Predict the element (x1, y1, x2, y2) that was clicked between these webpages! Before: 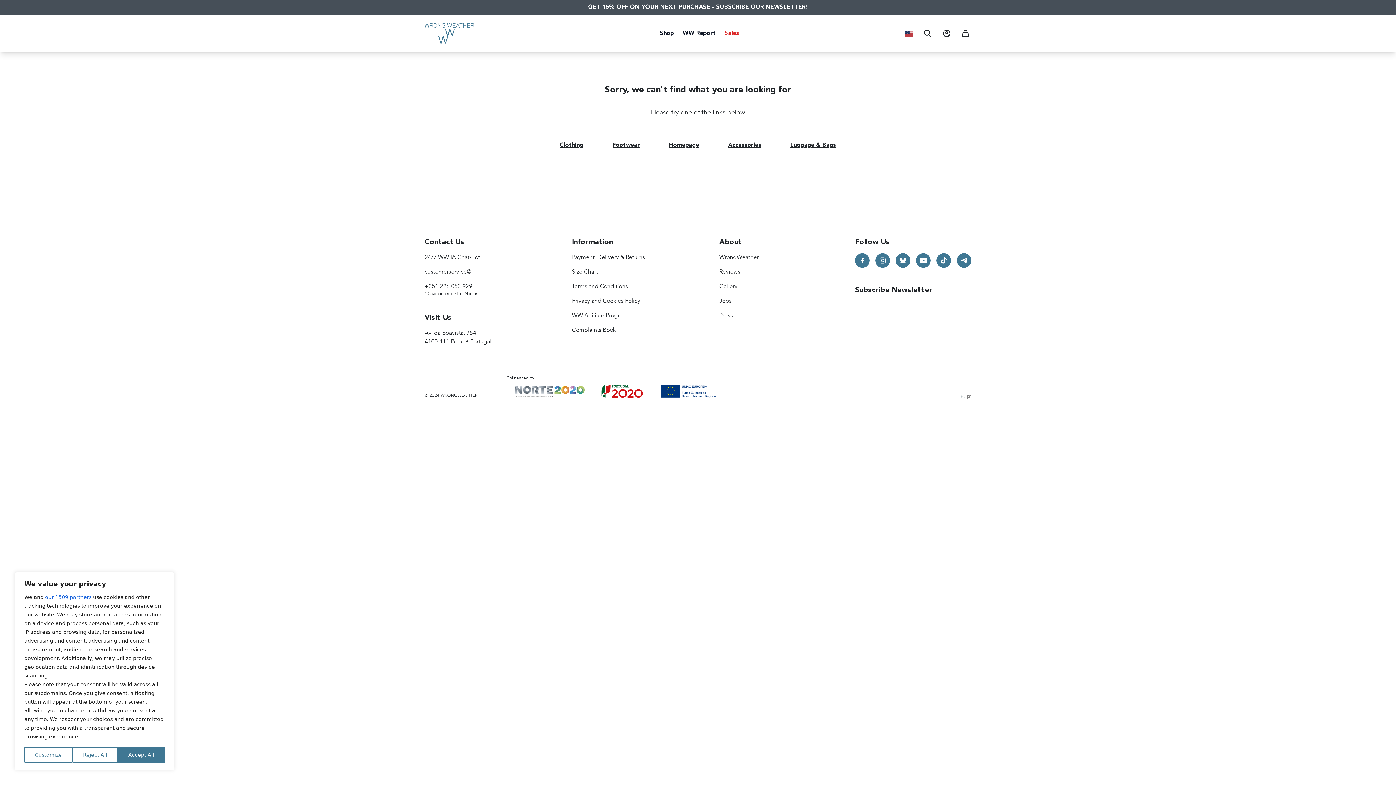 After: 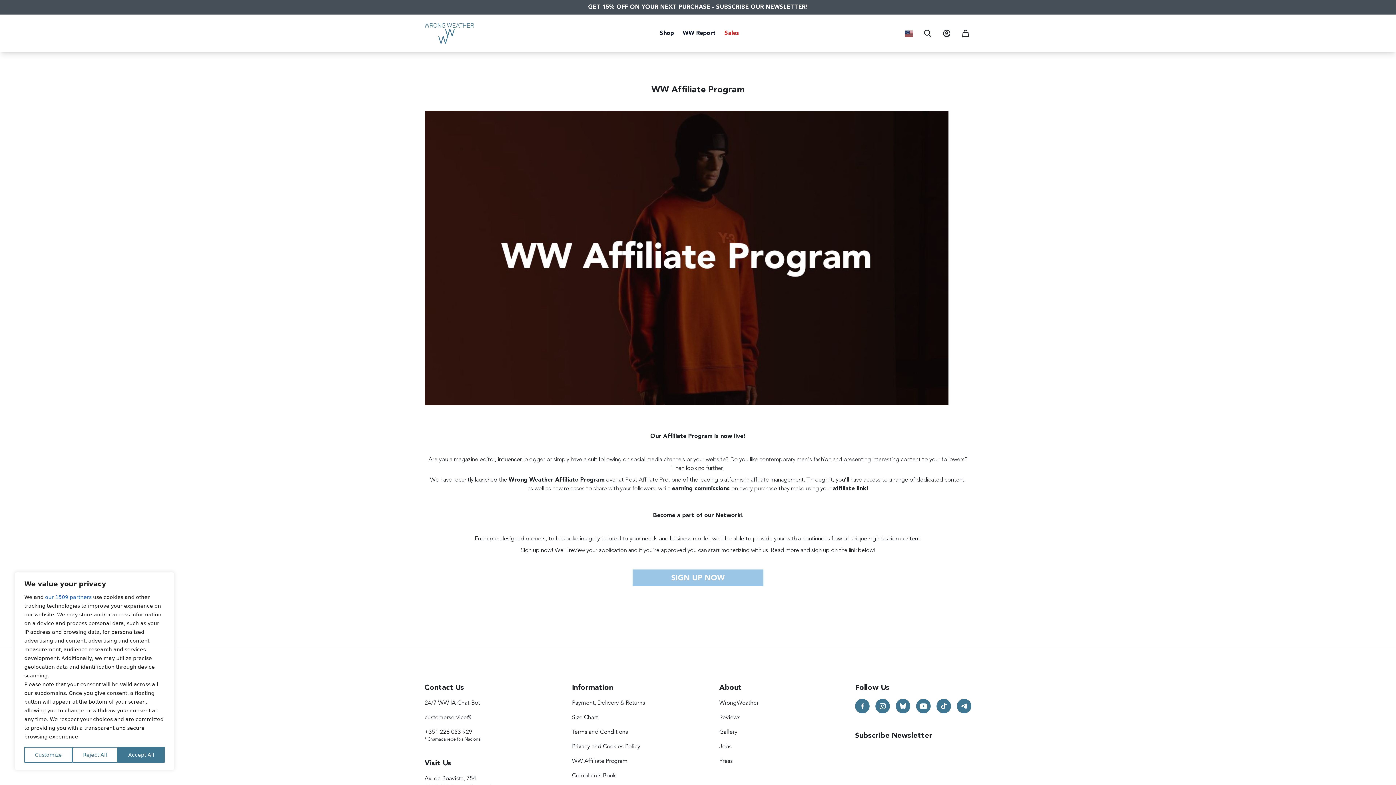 Action: bbox: (572, 313, 627, 318) label: WW Affiliate Program